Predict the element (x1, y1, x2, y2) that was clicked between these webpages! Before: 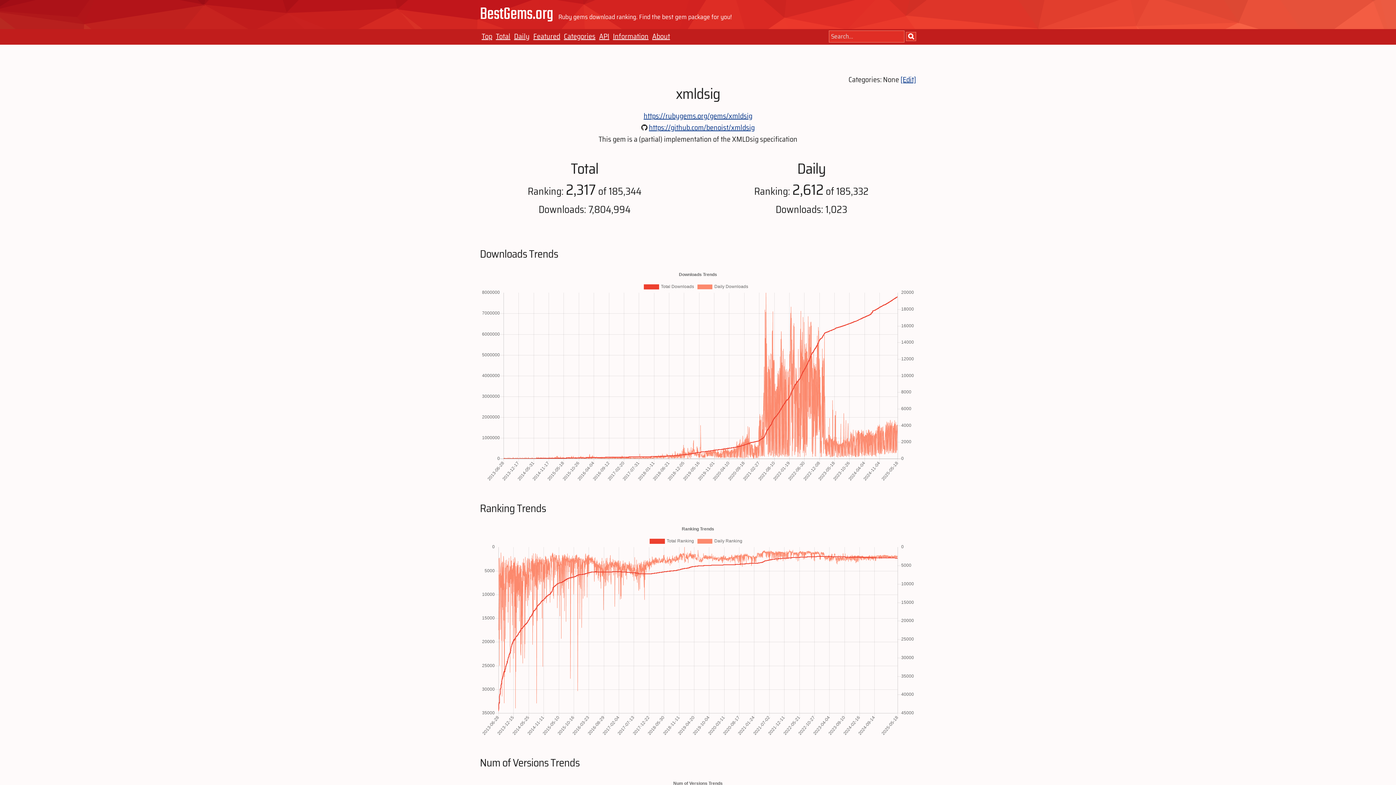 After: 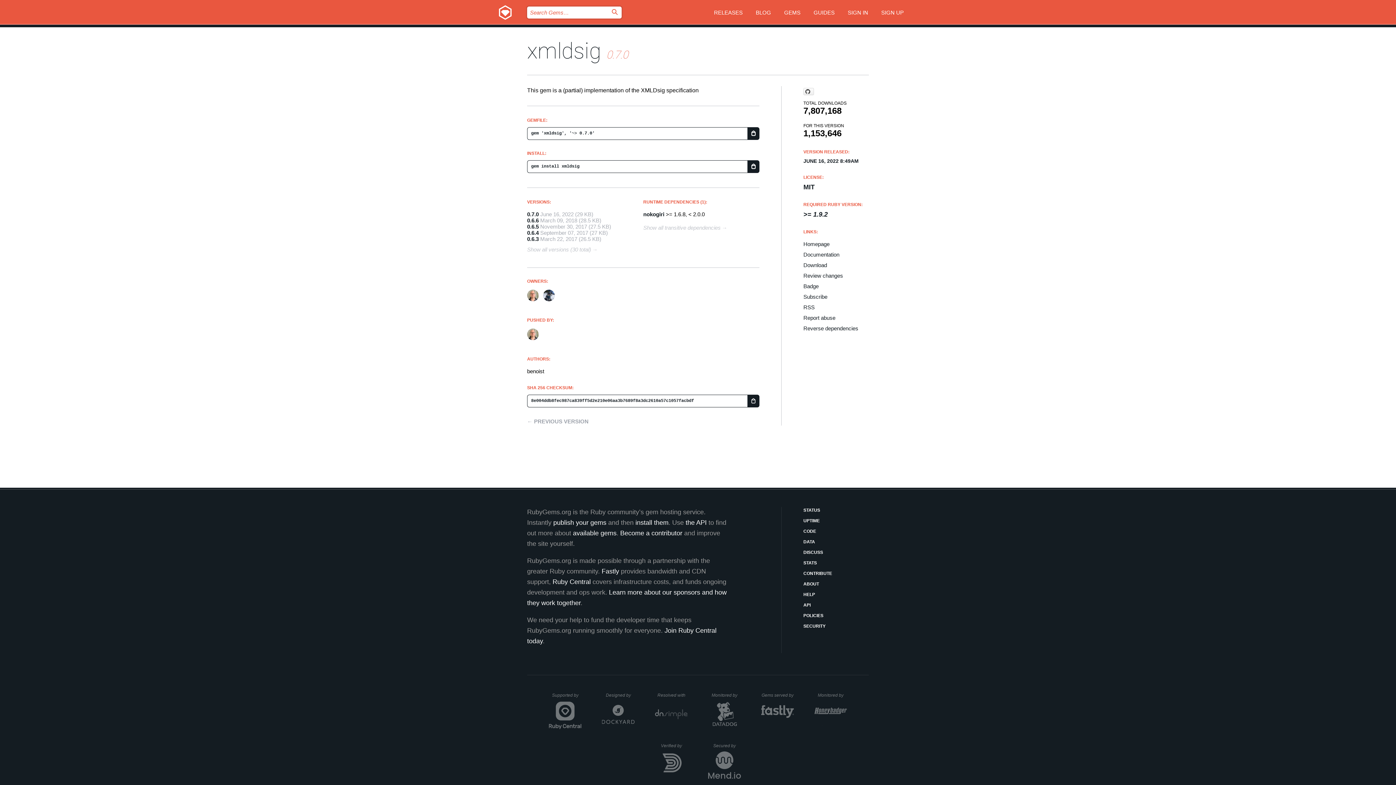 Action: bbox: (643, 110, 752, 121) label: https://rubygems.org/gems/xmldsig